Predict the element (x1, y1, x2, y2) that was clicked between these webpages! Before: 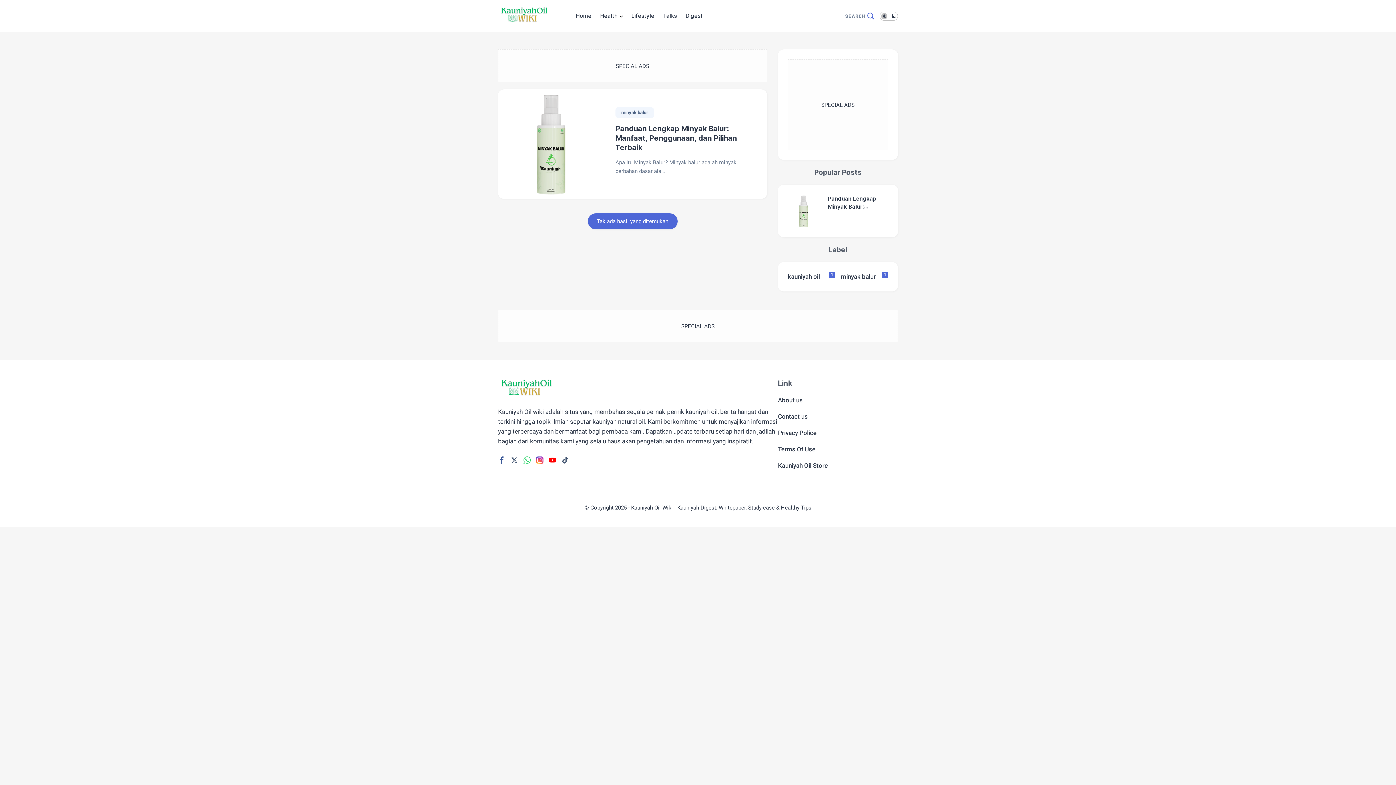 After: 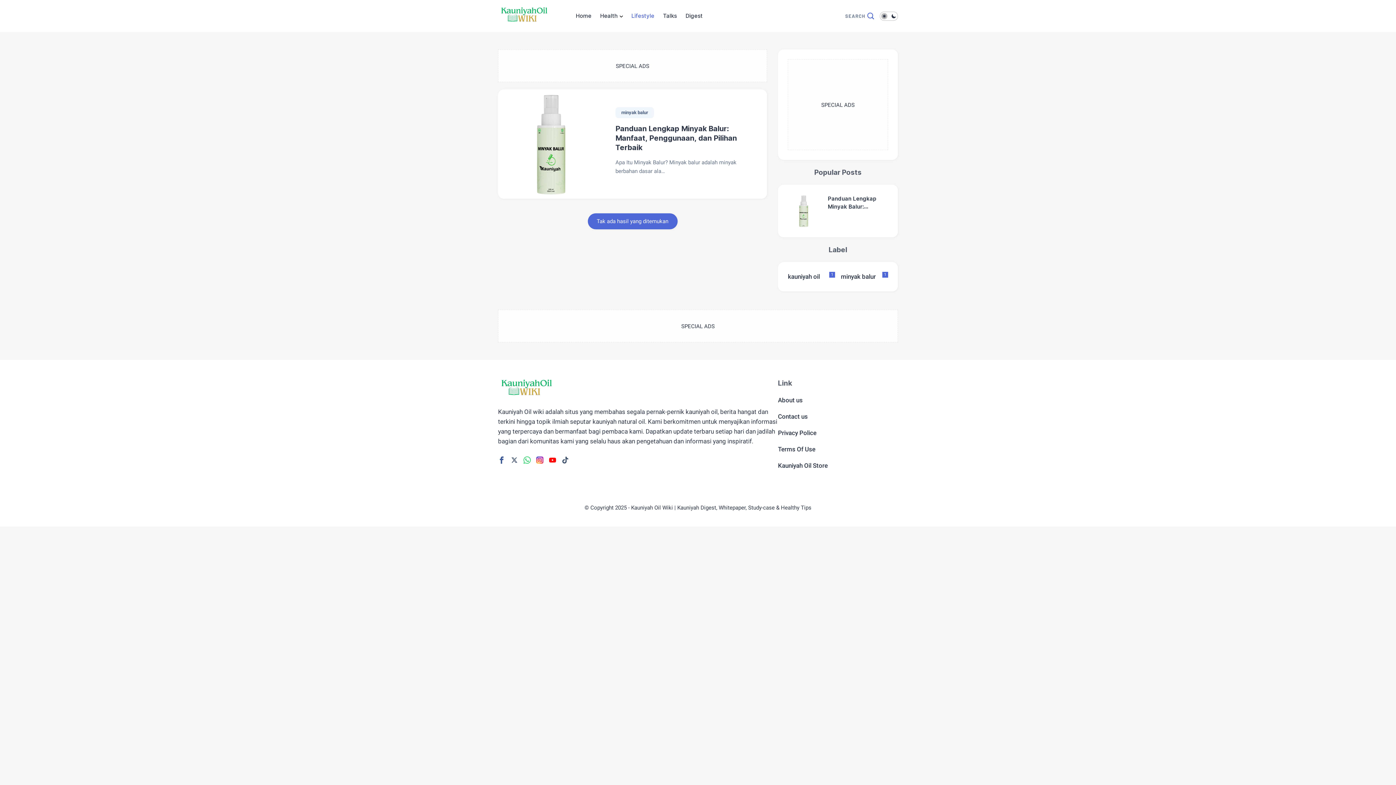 Action: label: Lifestyle bbox: (627, 6, 658, 25)